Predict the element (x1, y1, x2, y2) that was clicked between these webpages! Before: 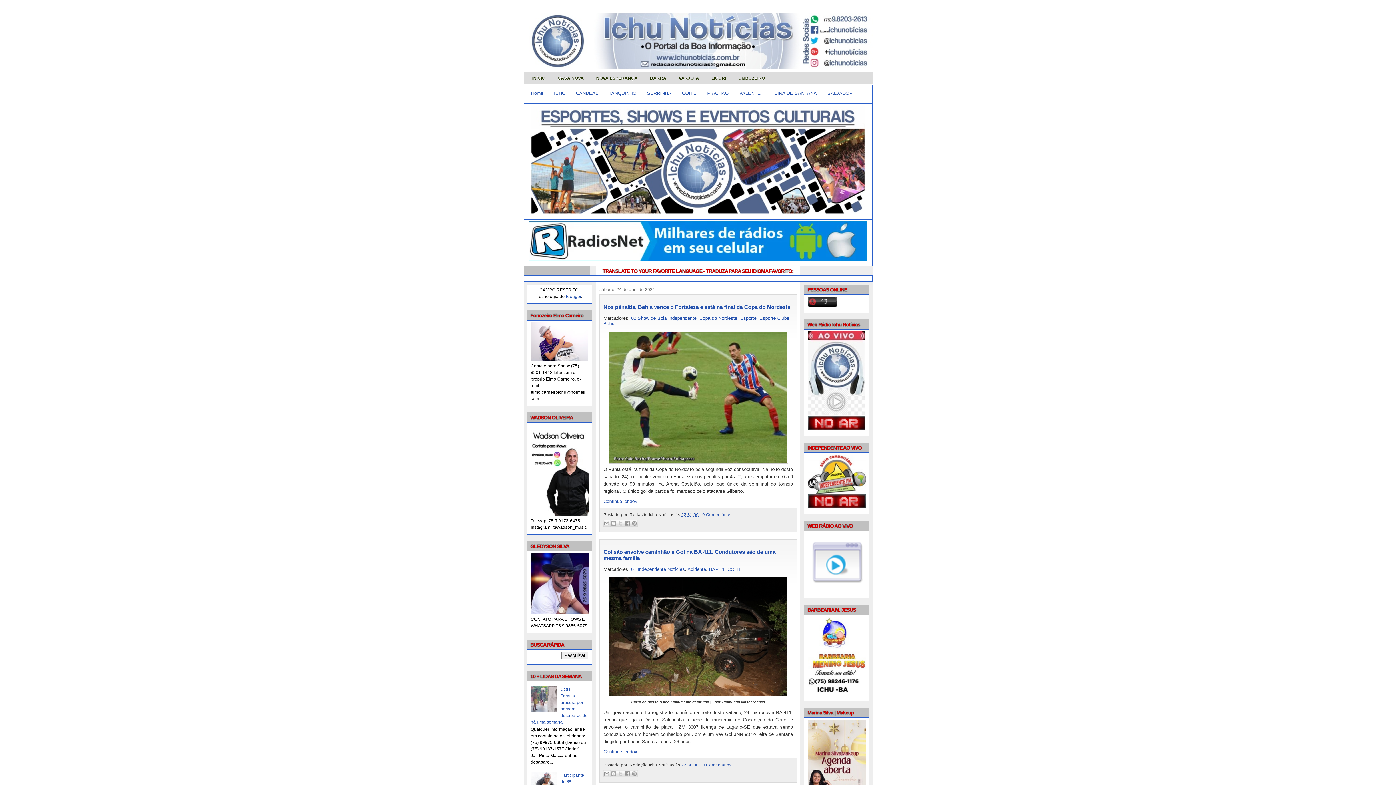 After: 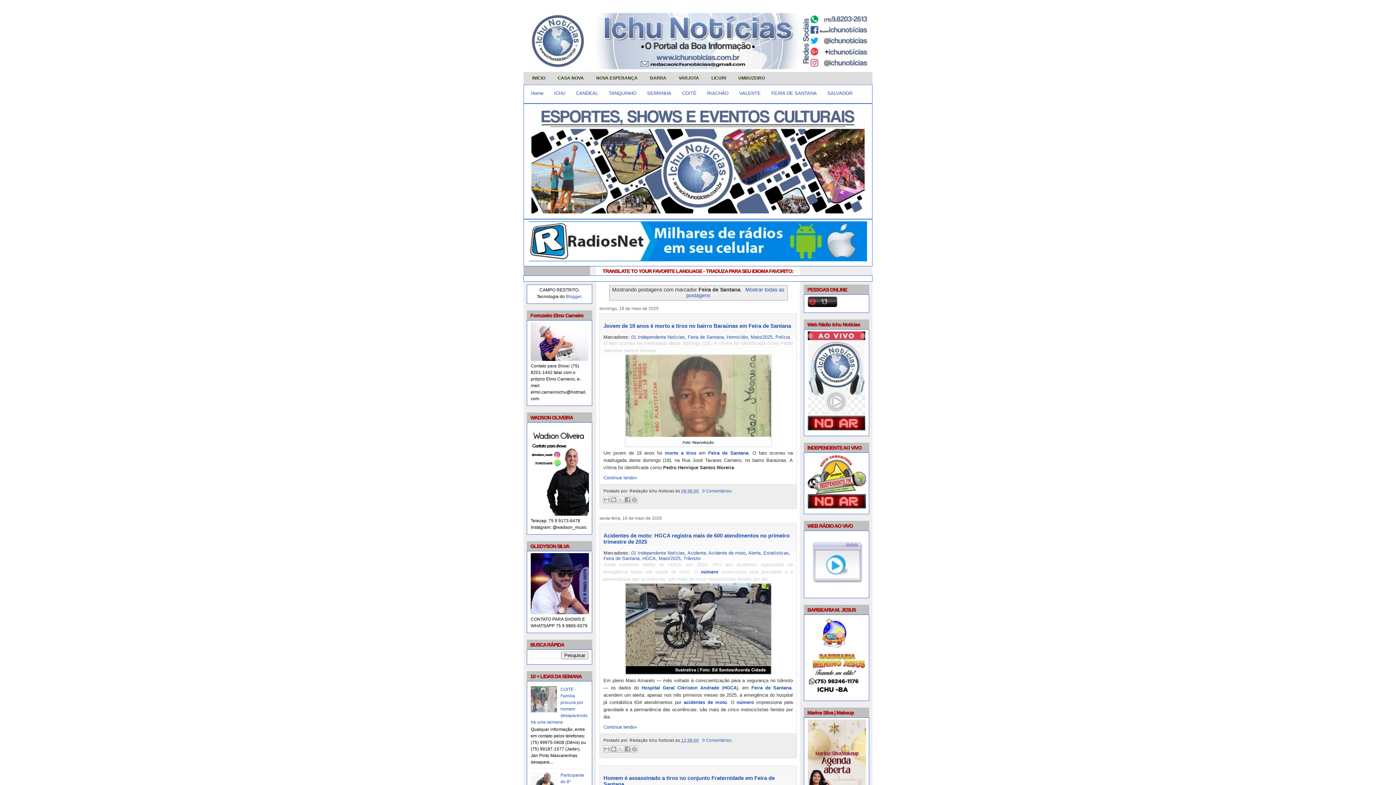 Action: label: FEIRA DE SANTANA bbox: (771, 90, 817, 95)